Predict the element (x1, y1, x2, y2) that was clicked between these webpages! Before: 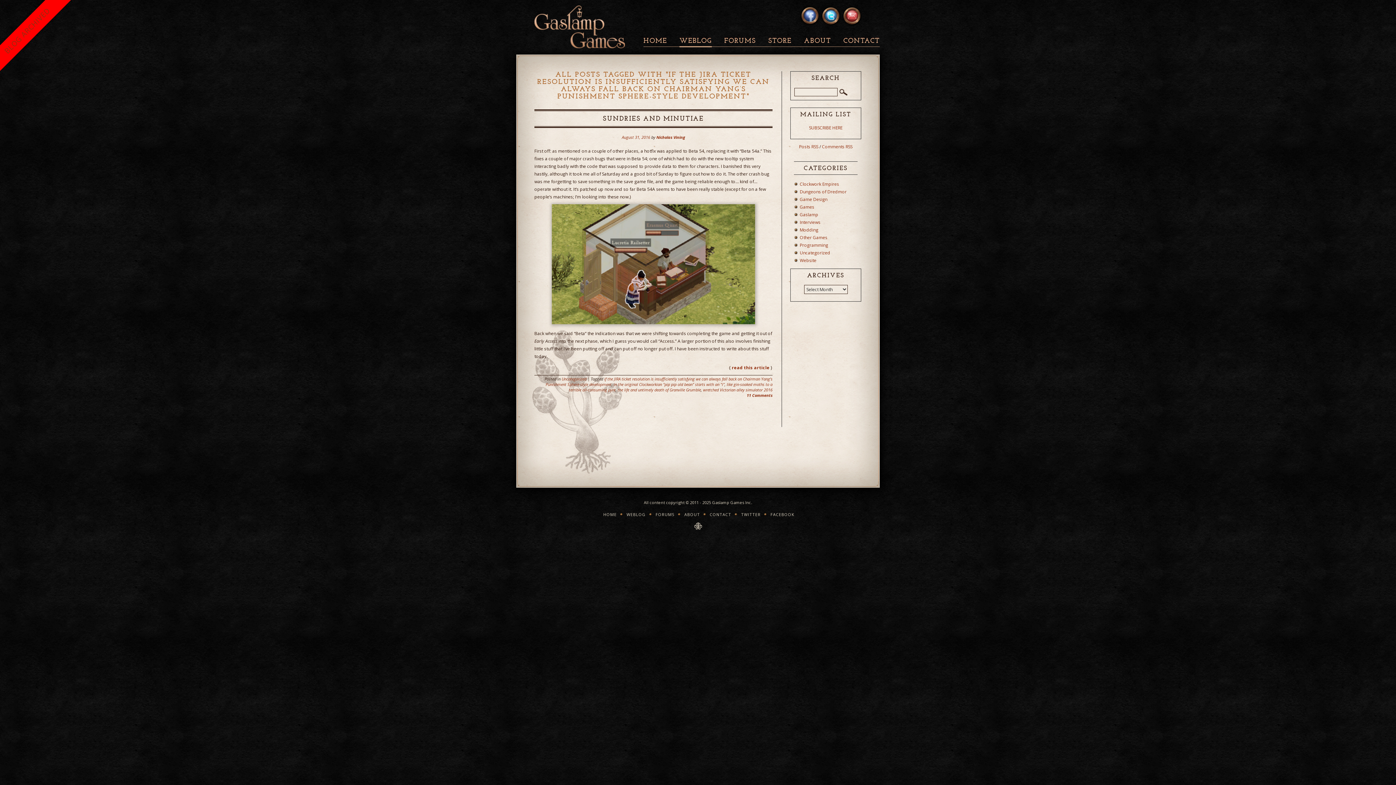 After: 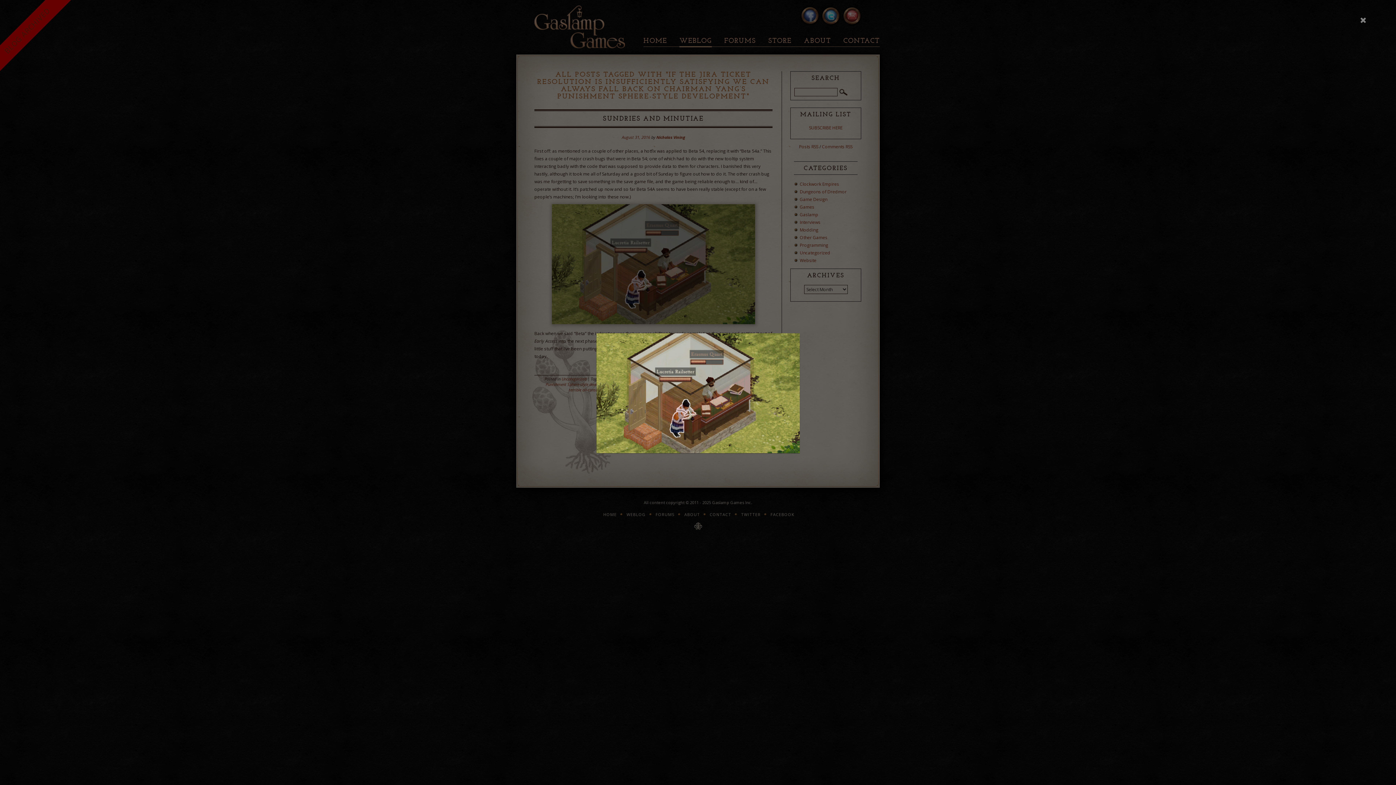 Action: bbox: (534, 204, 772, 324)